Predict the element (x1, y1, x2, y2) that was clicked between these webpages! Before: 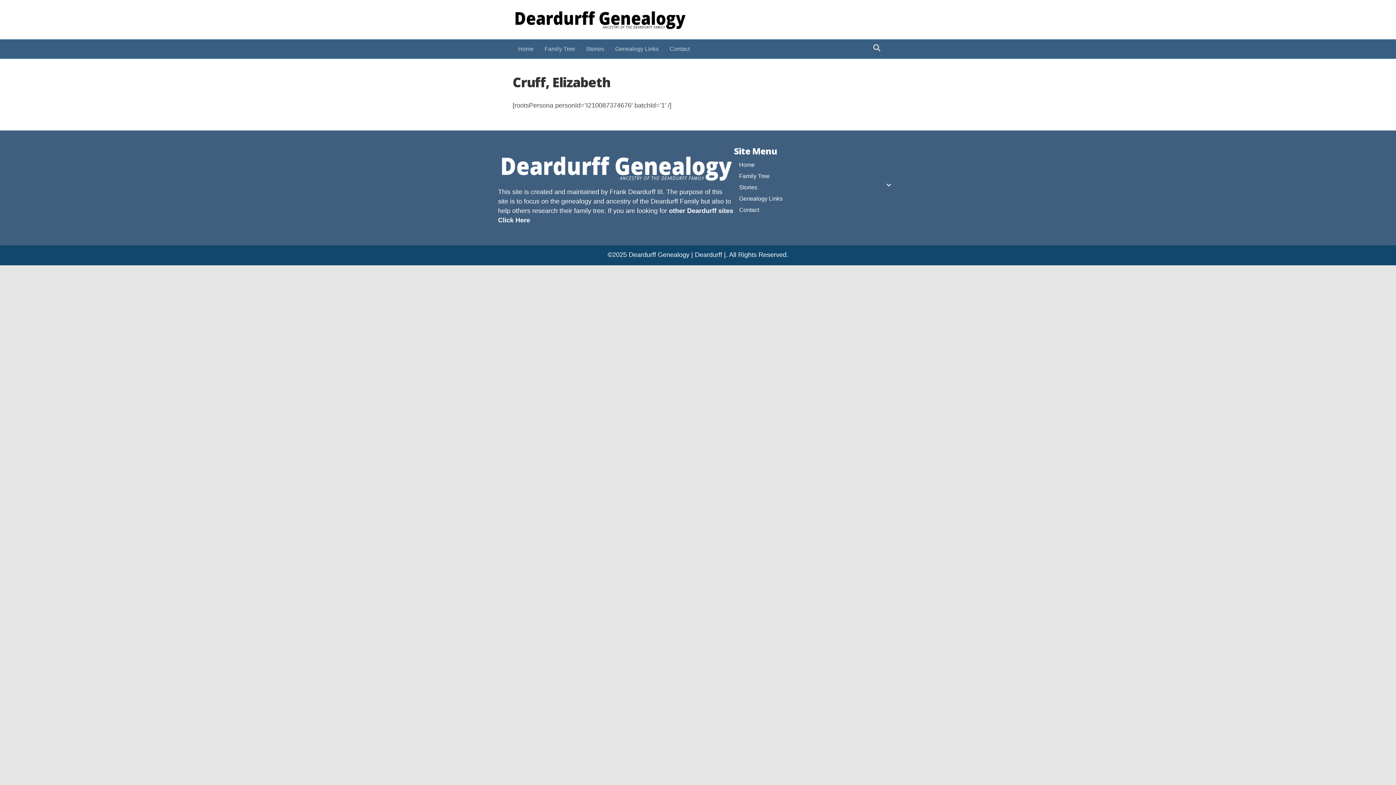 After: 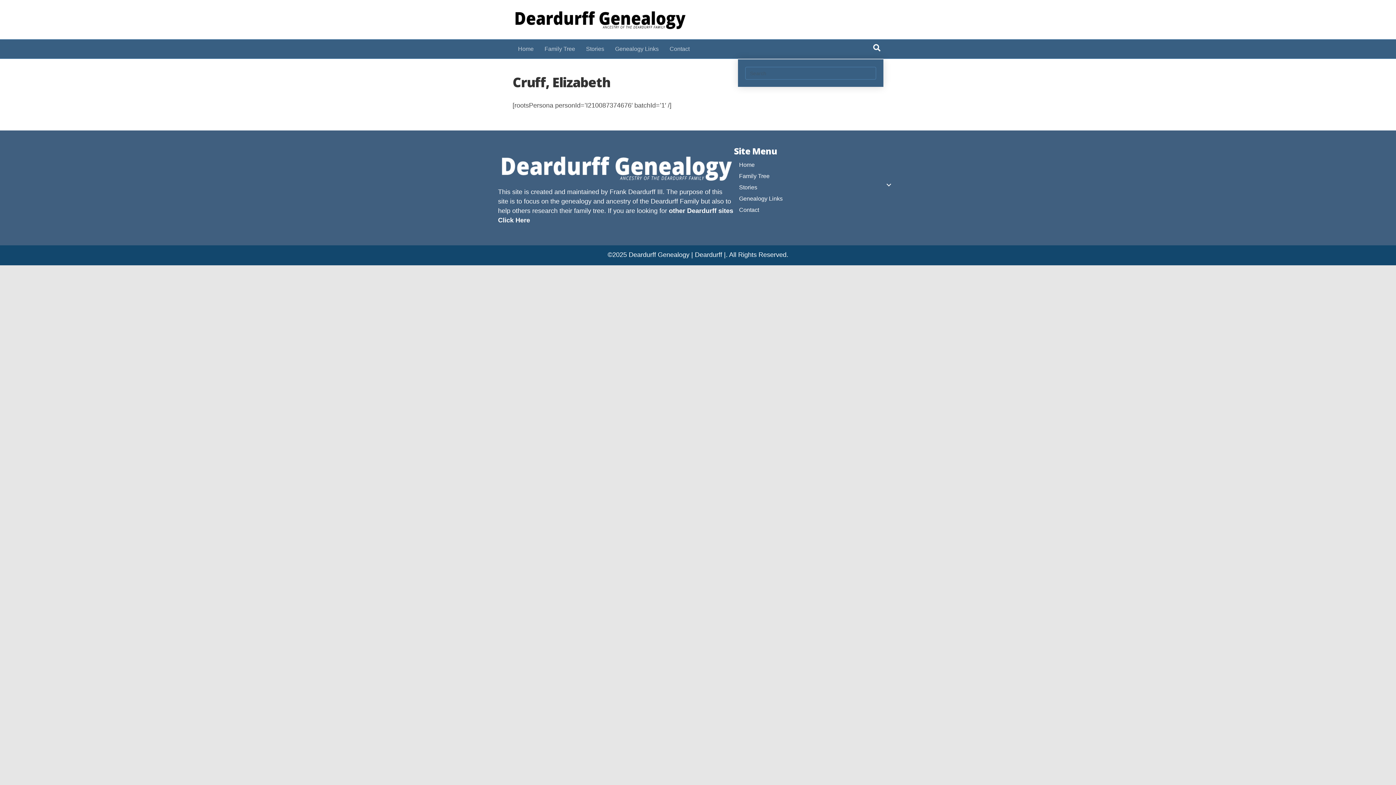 Action: label: Search bbox: (870, 41, 883, 54)